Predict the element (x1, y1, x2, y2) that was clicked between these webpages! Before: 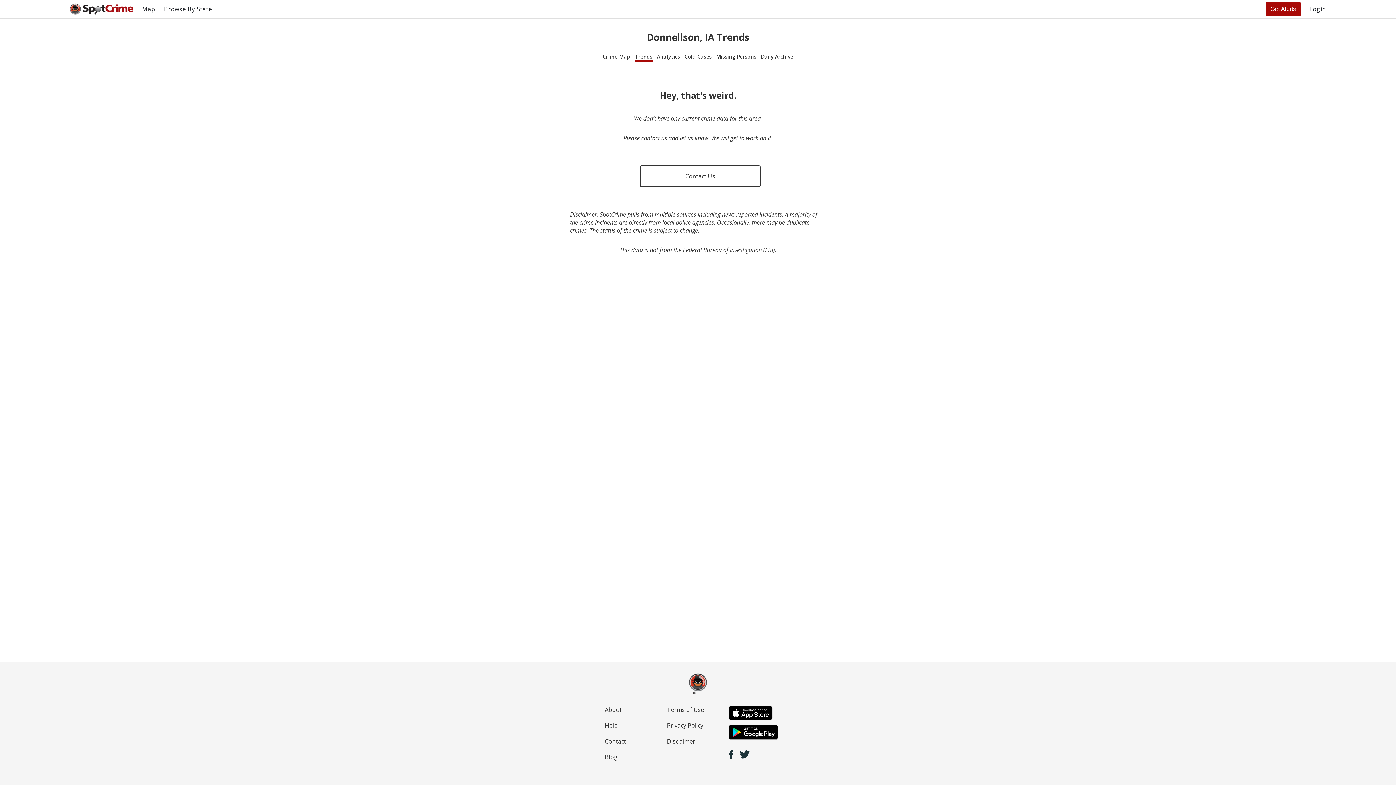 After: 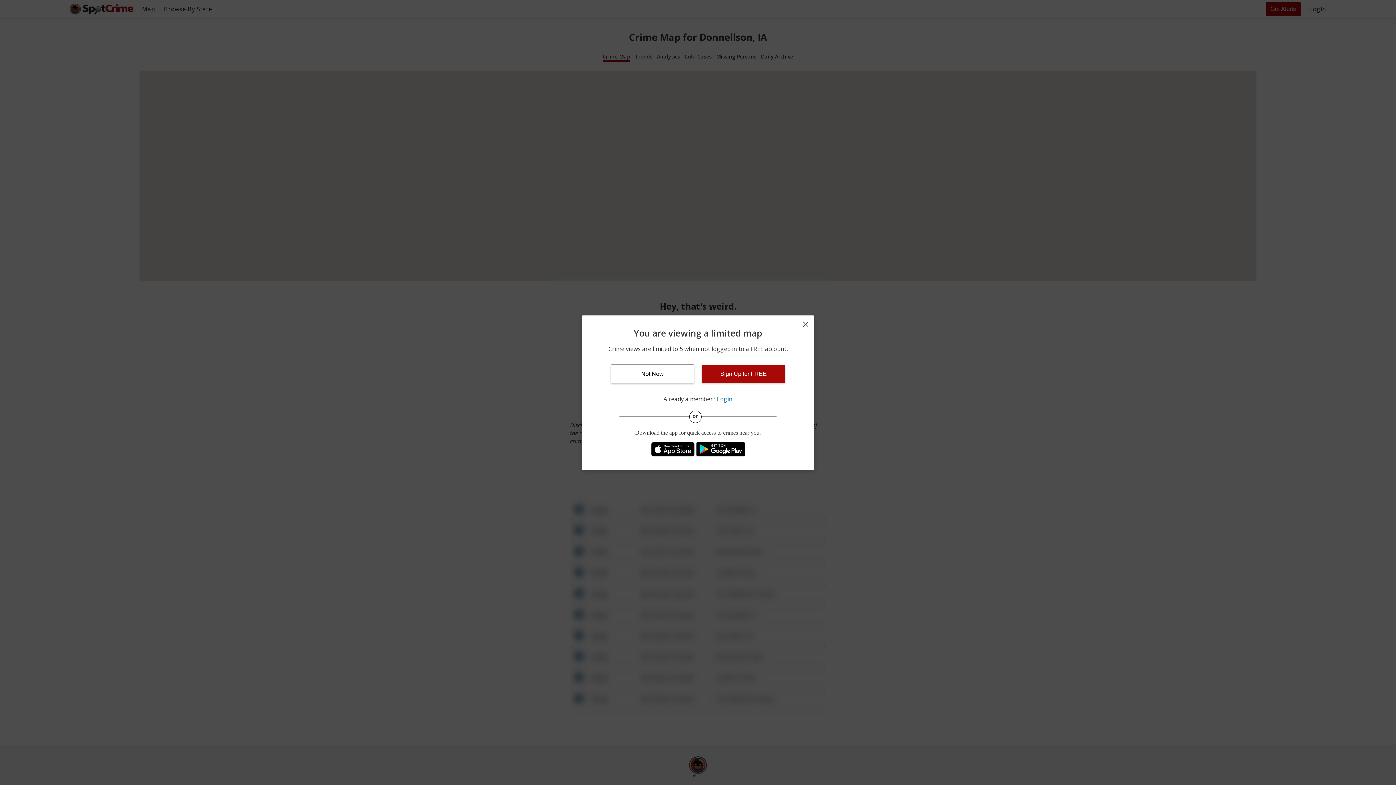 Action: bbox: (602, 53, 630, 59) label: Crime Map